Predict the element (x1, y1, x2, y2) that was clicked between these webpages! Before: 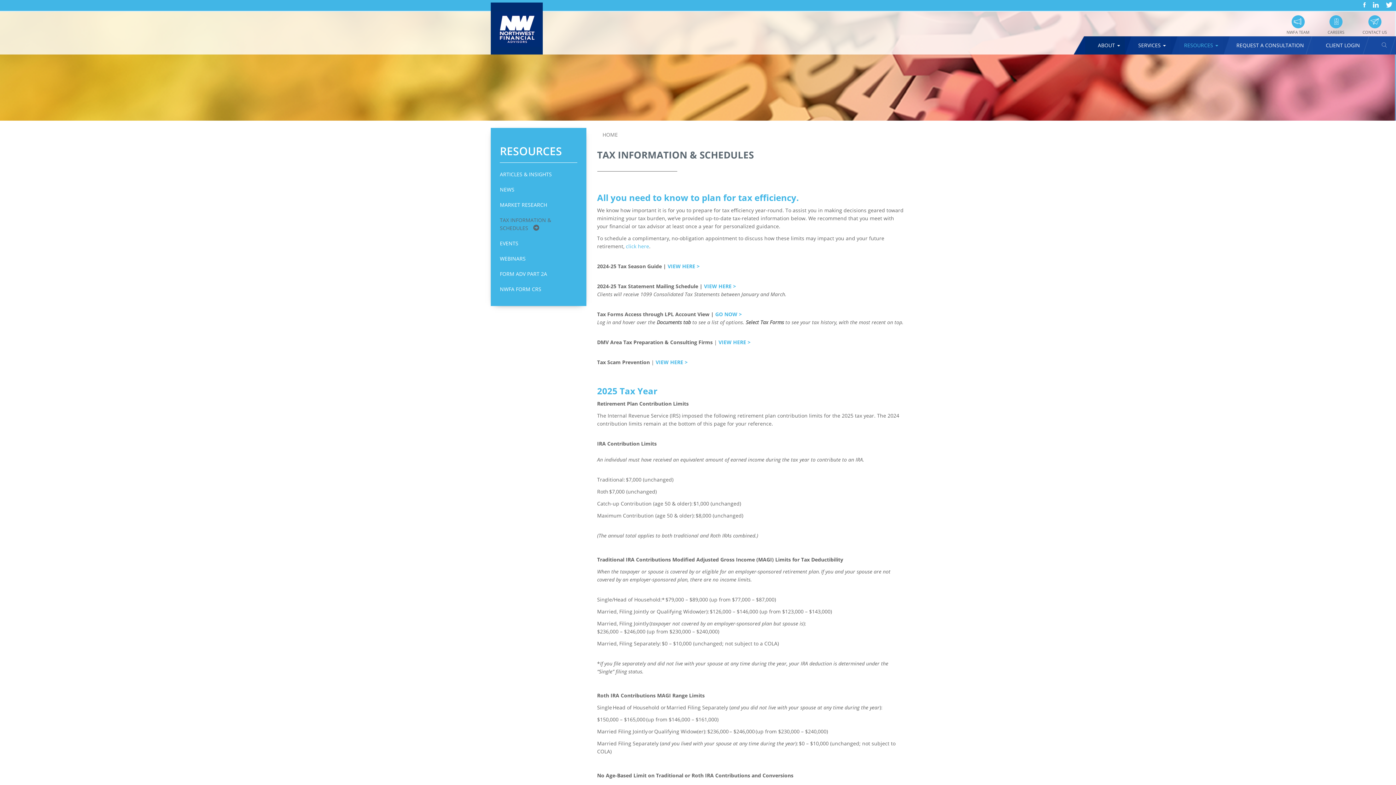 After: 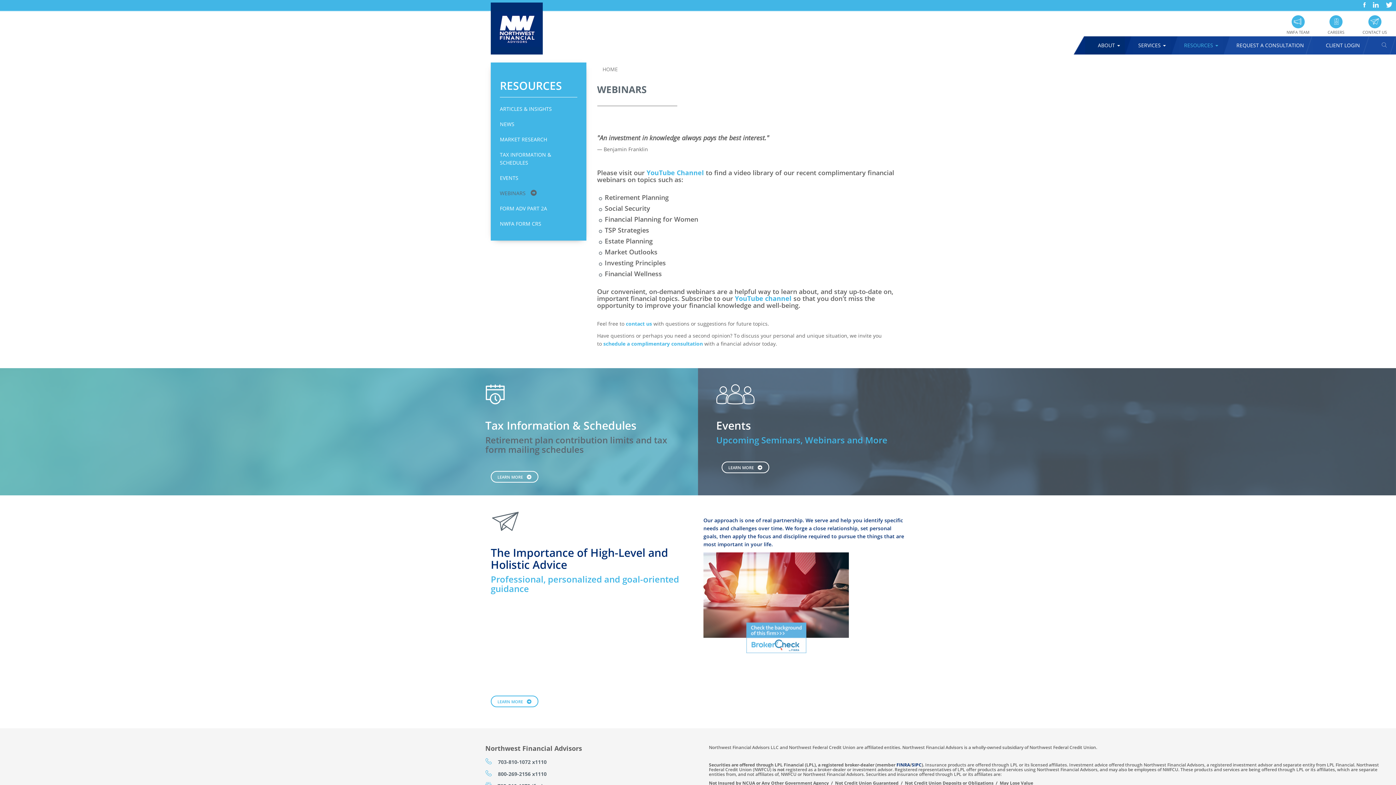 Action: label: WEBINARS bbox: (500, 251, 577, 266)